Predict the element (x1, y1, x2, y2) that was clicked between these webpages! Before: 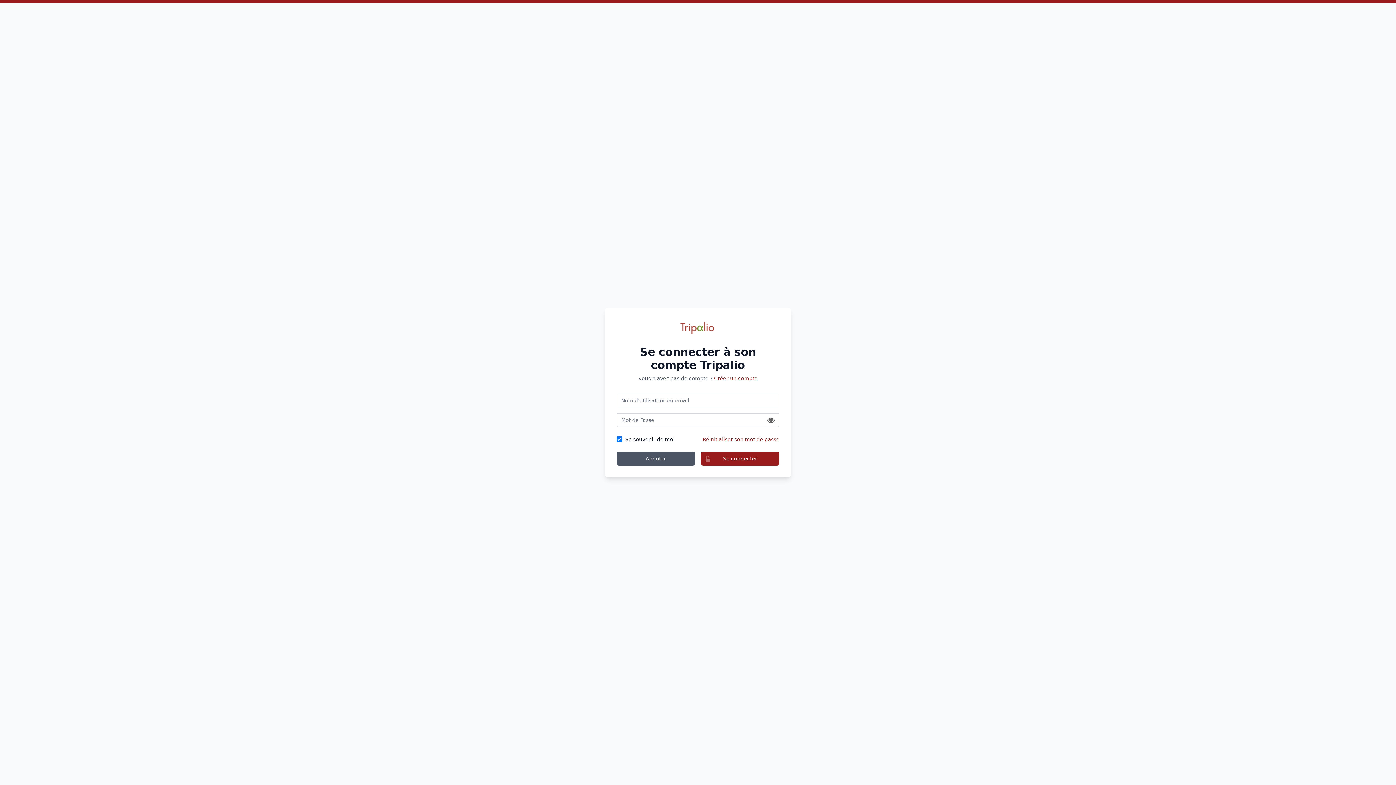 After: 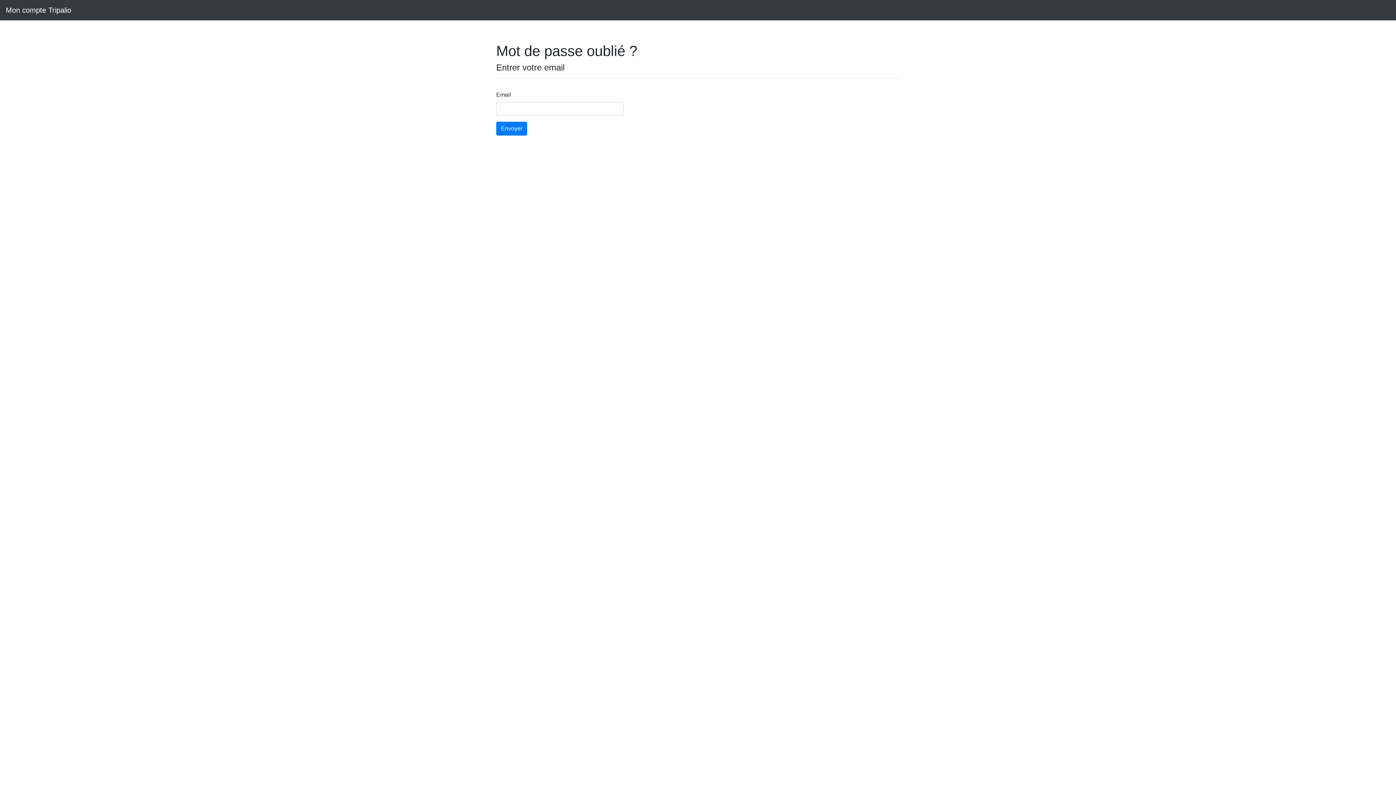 Action: bbox: (702, 436, 779, 442) label: Réinitialiser son mot de passe